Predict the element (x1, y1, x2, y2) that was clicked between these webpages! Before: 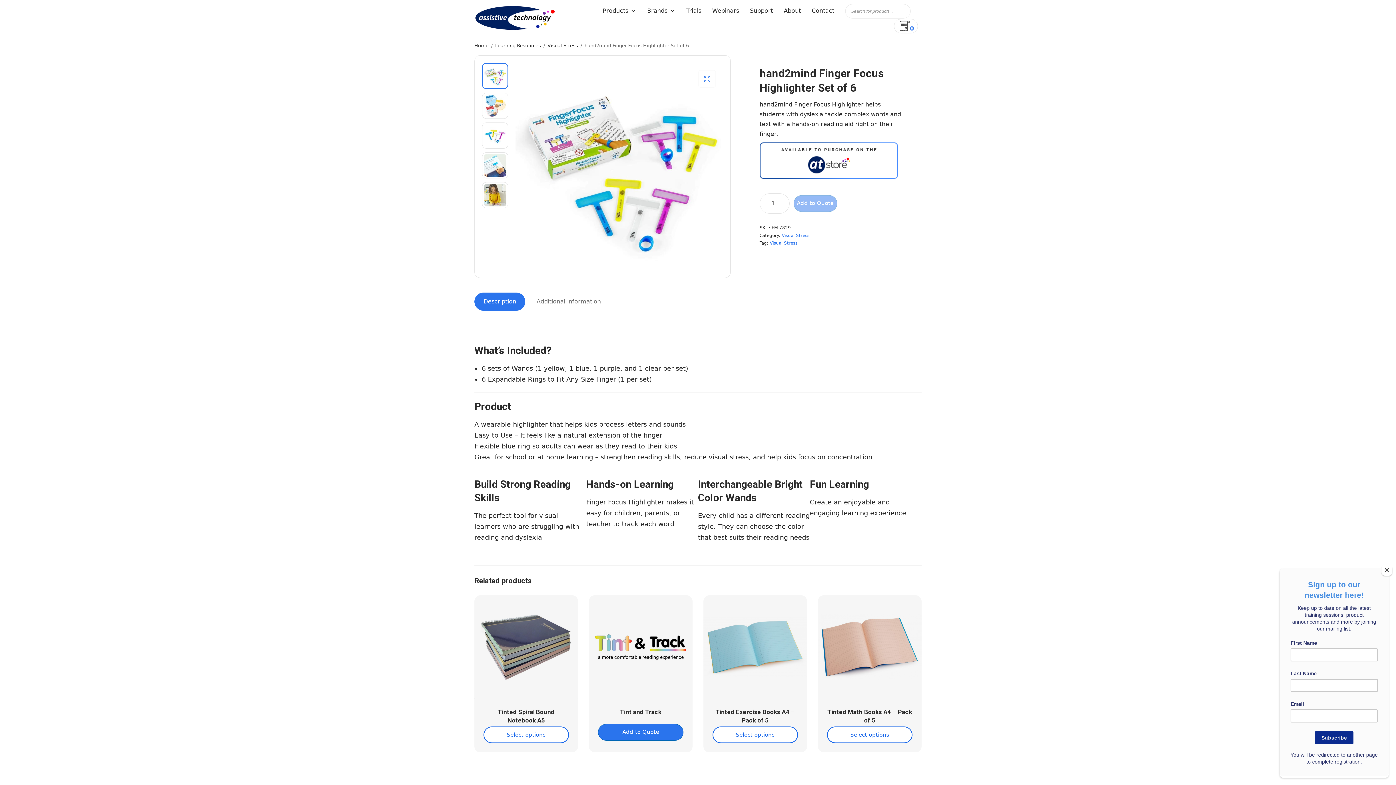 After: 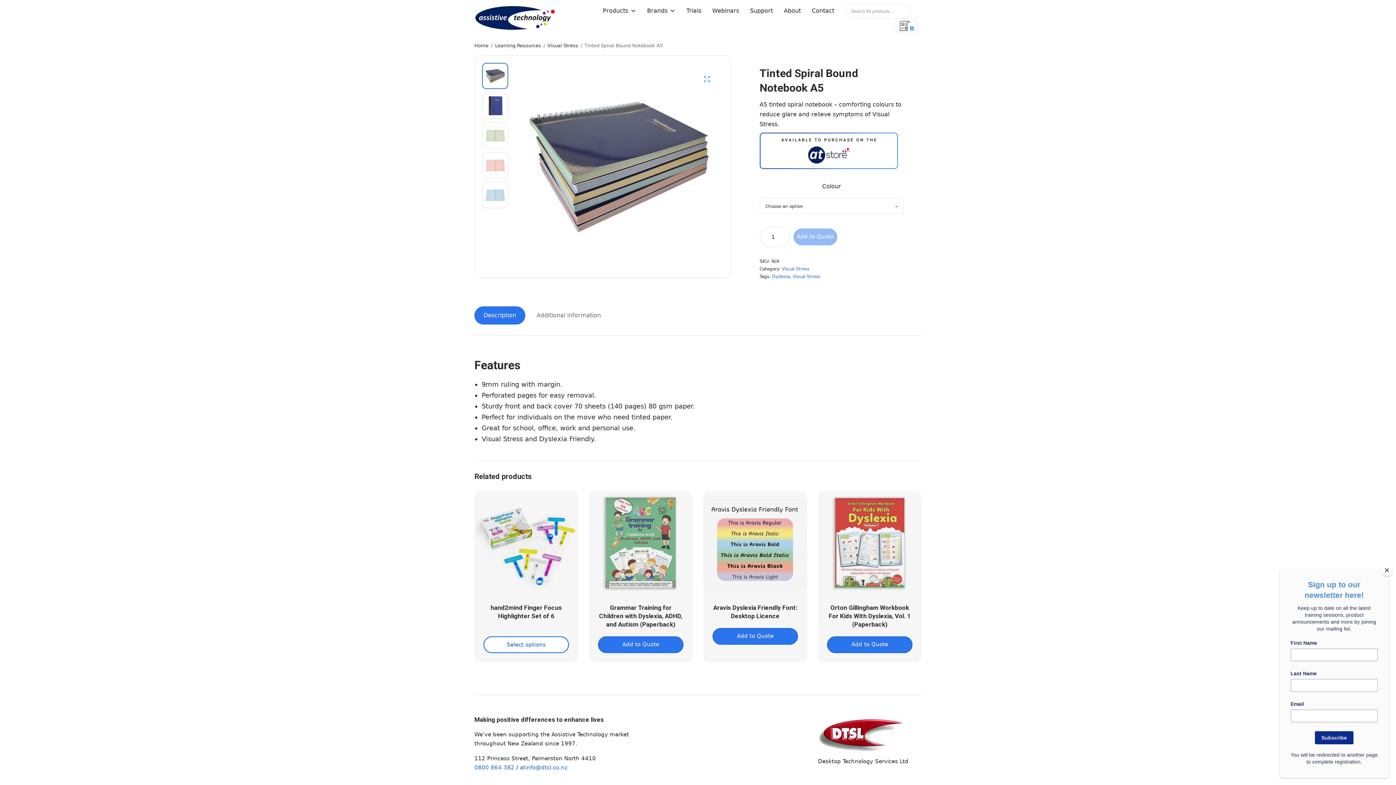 Action: bbox: (474, 595, 578, 699)